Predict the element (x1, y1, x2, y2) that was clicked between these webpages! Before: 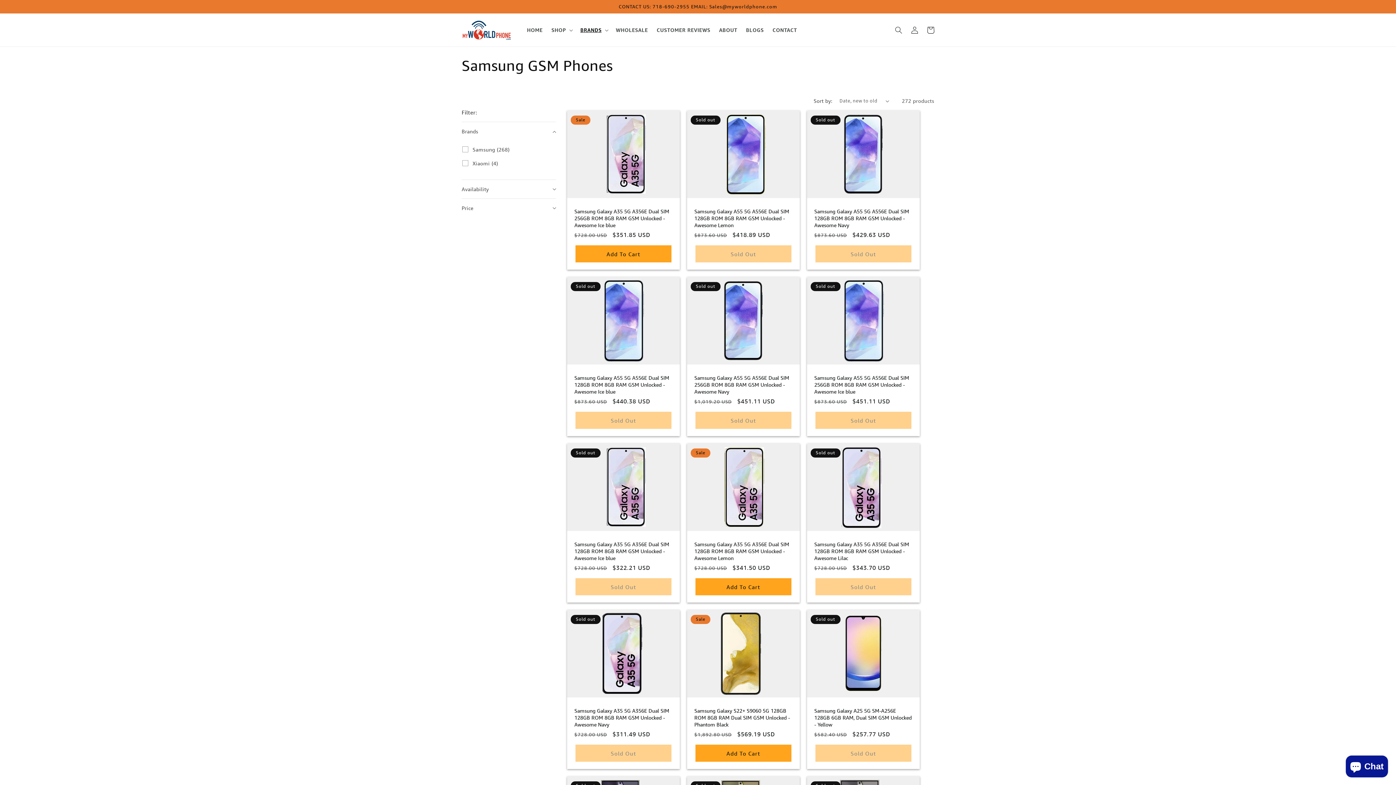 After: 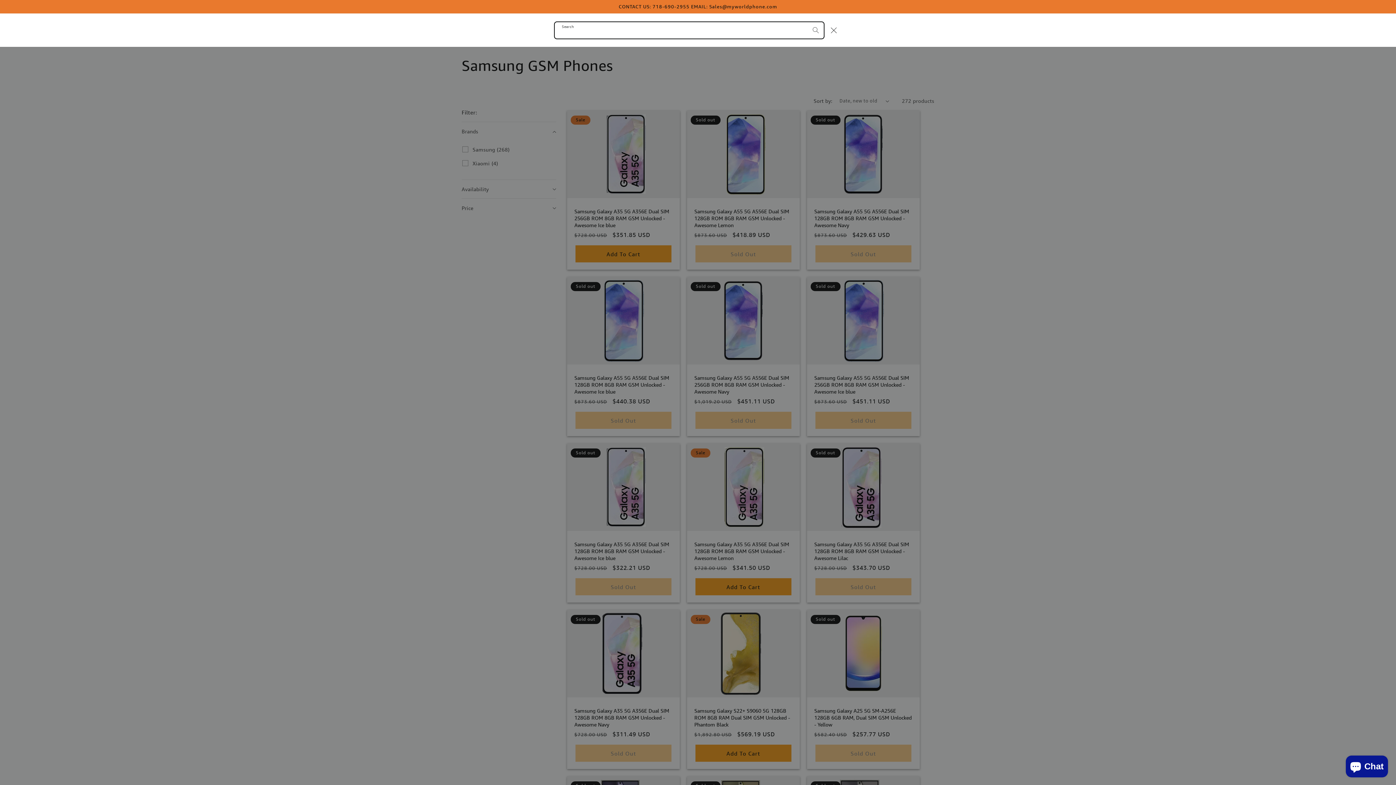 Action: label: Search bbox: (890, 22, 906, 38)